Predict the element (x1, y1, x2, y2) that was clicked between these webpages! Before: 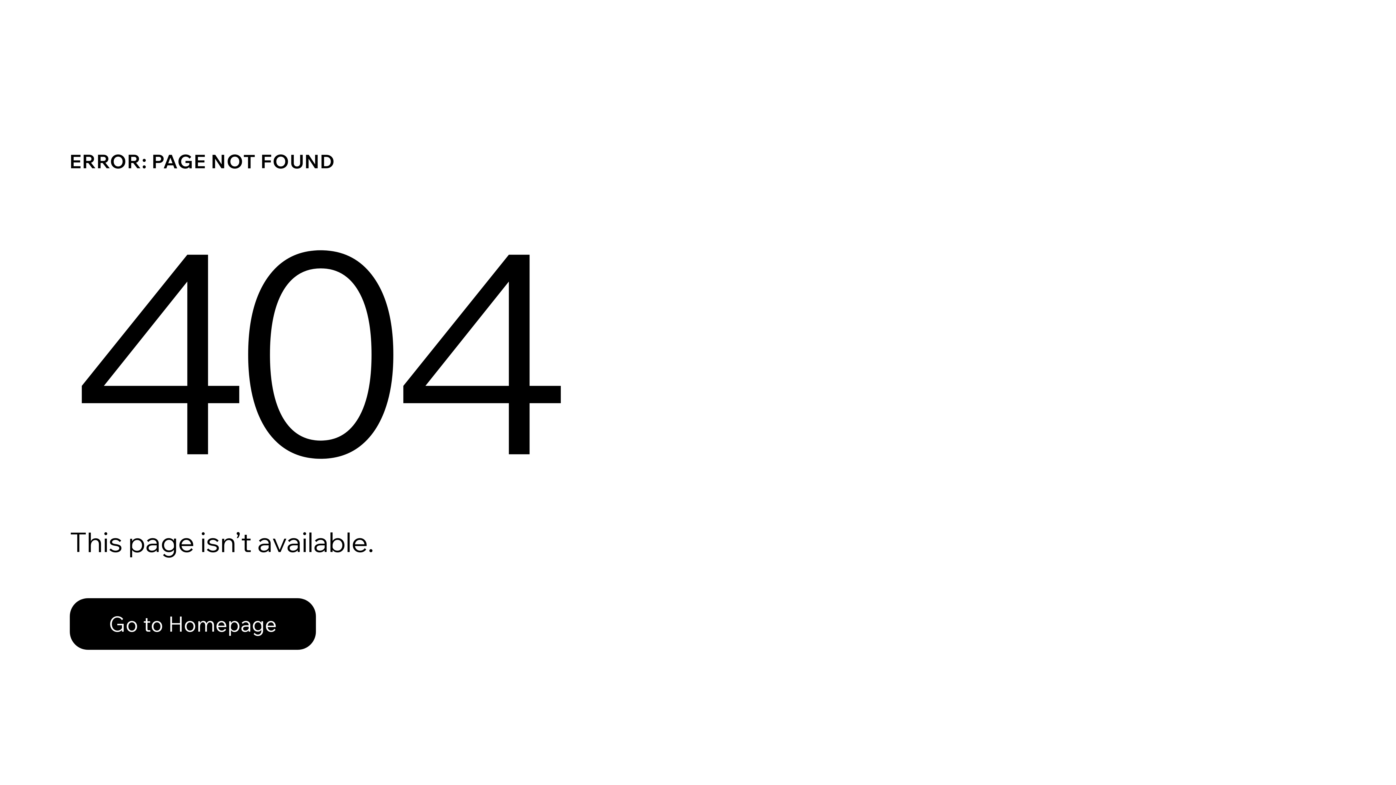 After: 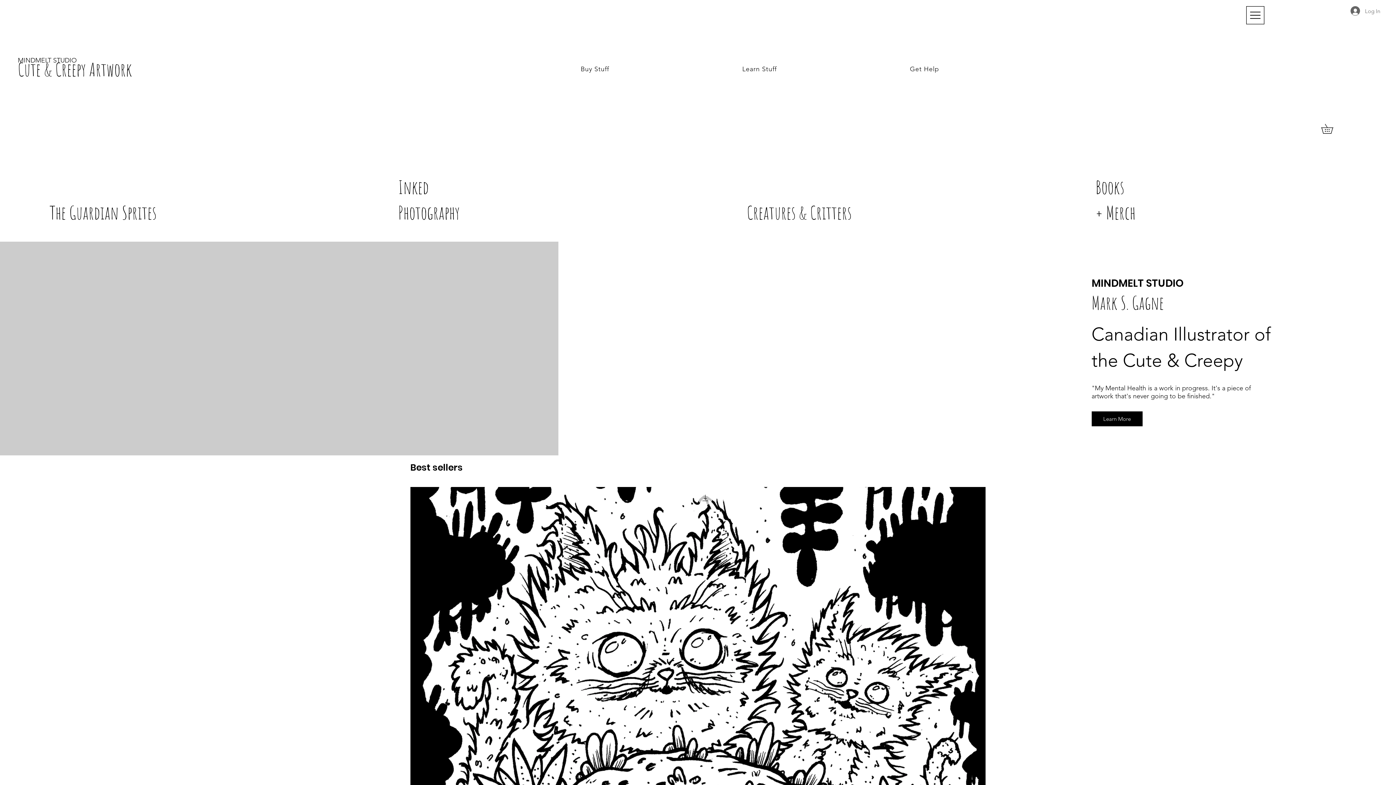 Action: bbox: (69, 598, 316, 650) label: Go to Homepage